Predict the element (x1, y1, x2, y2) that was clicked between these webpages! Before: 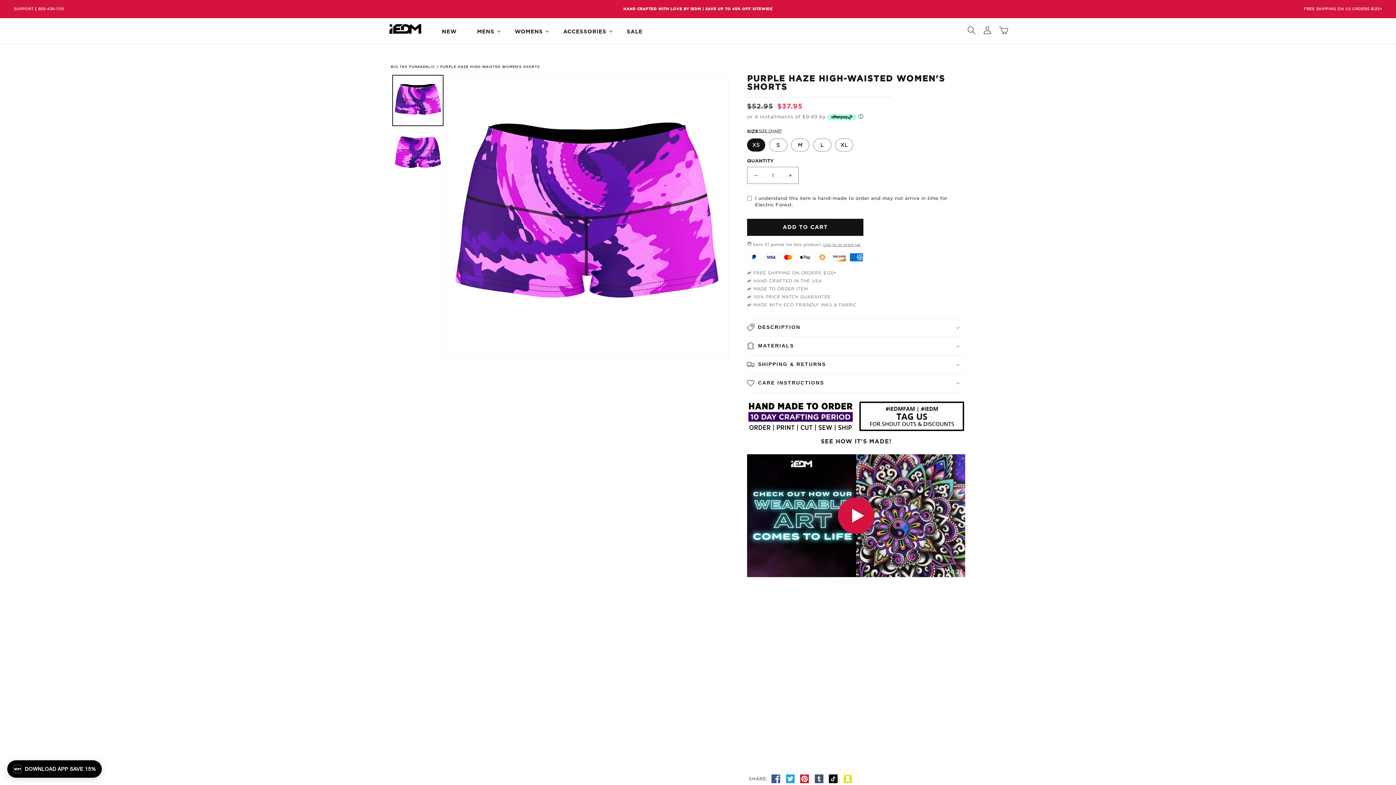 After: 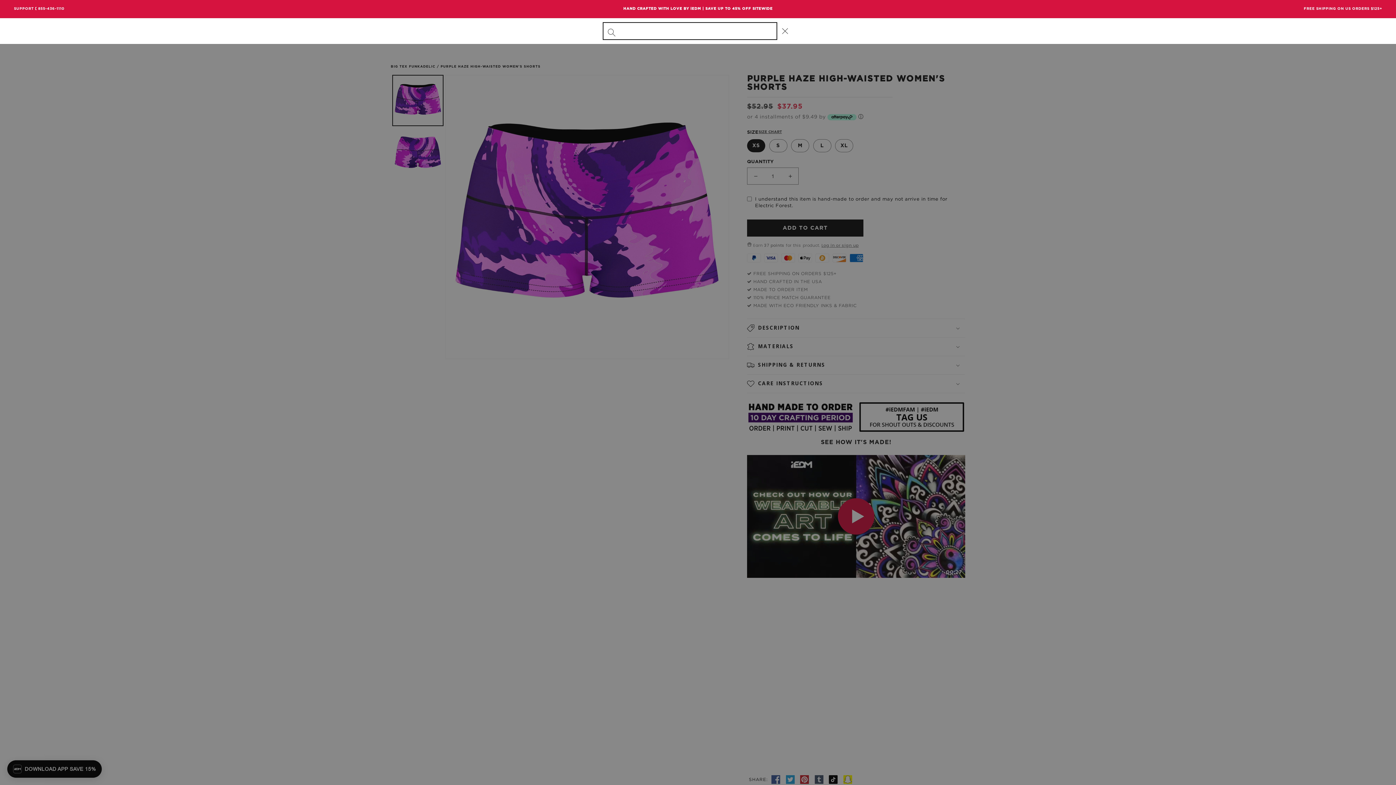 Action: bbox: (963, 20, 979, 36) label: Search